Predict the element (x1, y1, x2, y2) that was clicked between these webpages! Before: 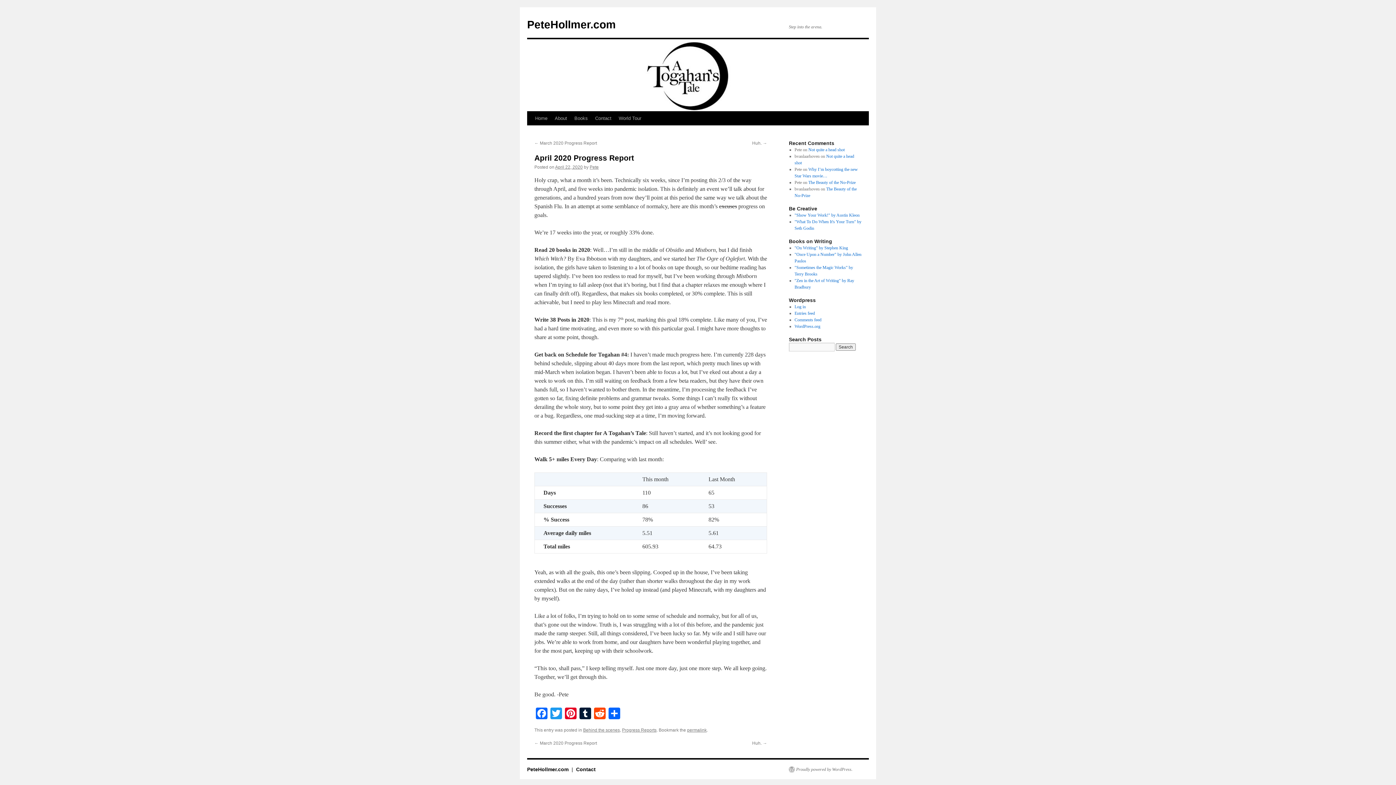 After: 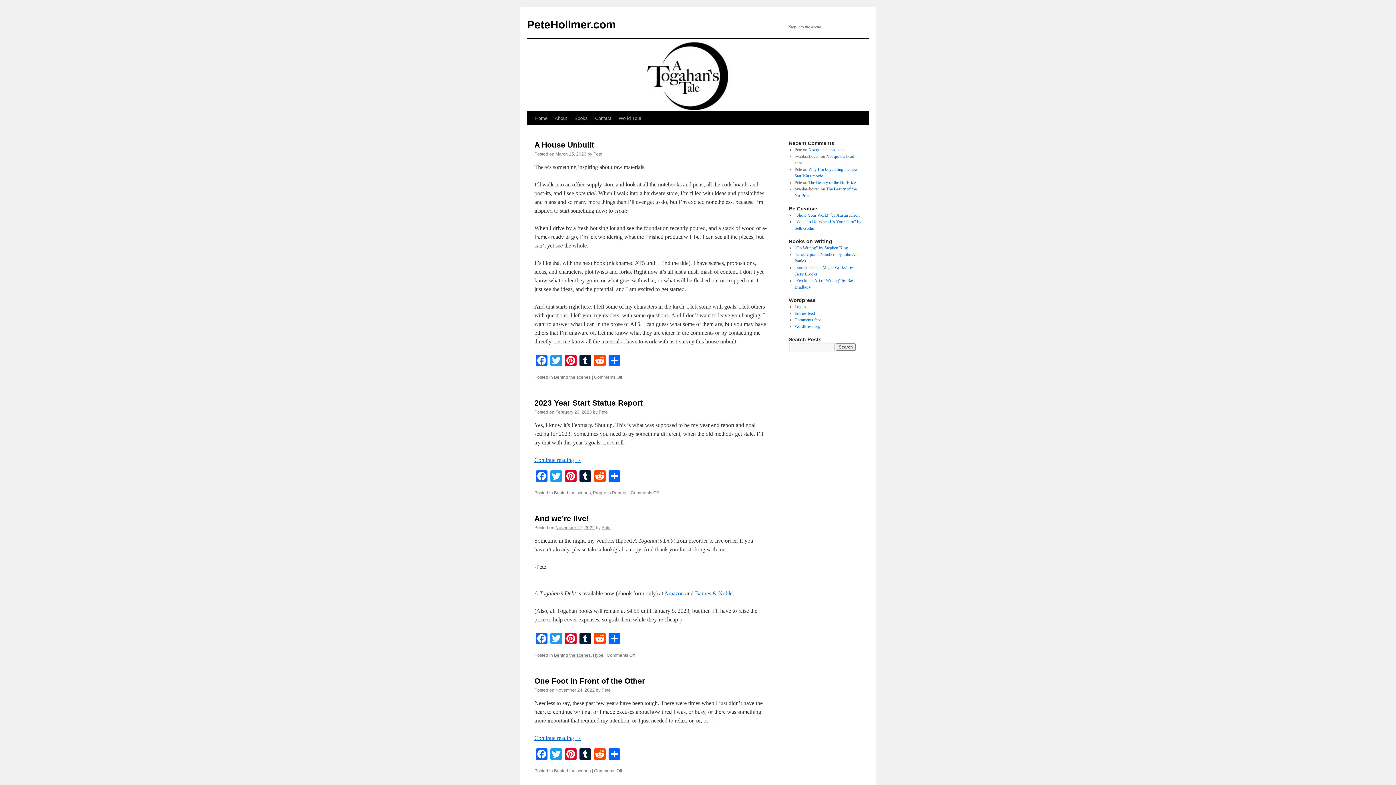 Action: bbox: (527, 766, 570, 772) label: PeteHollmer.com 